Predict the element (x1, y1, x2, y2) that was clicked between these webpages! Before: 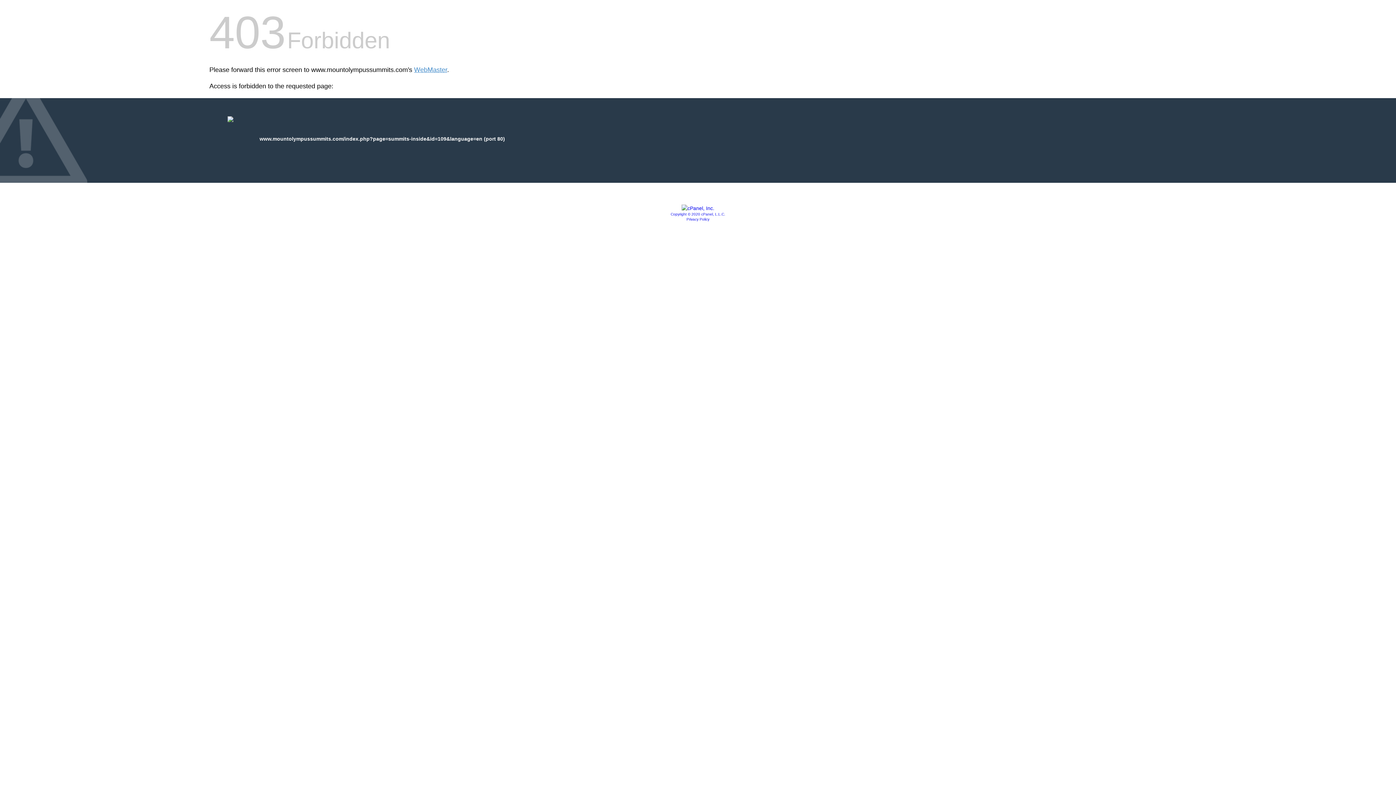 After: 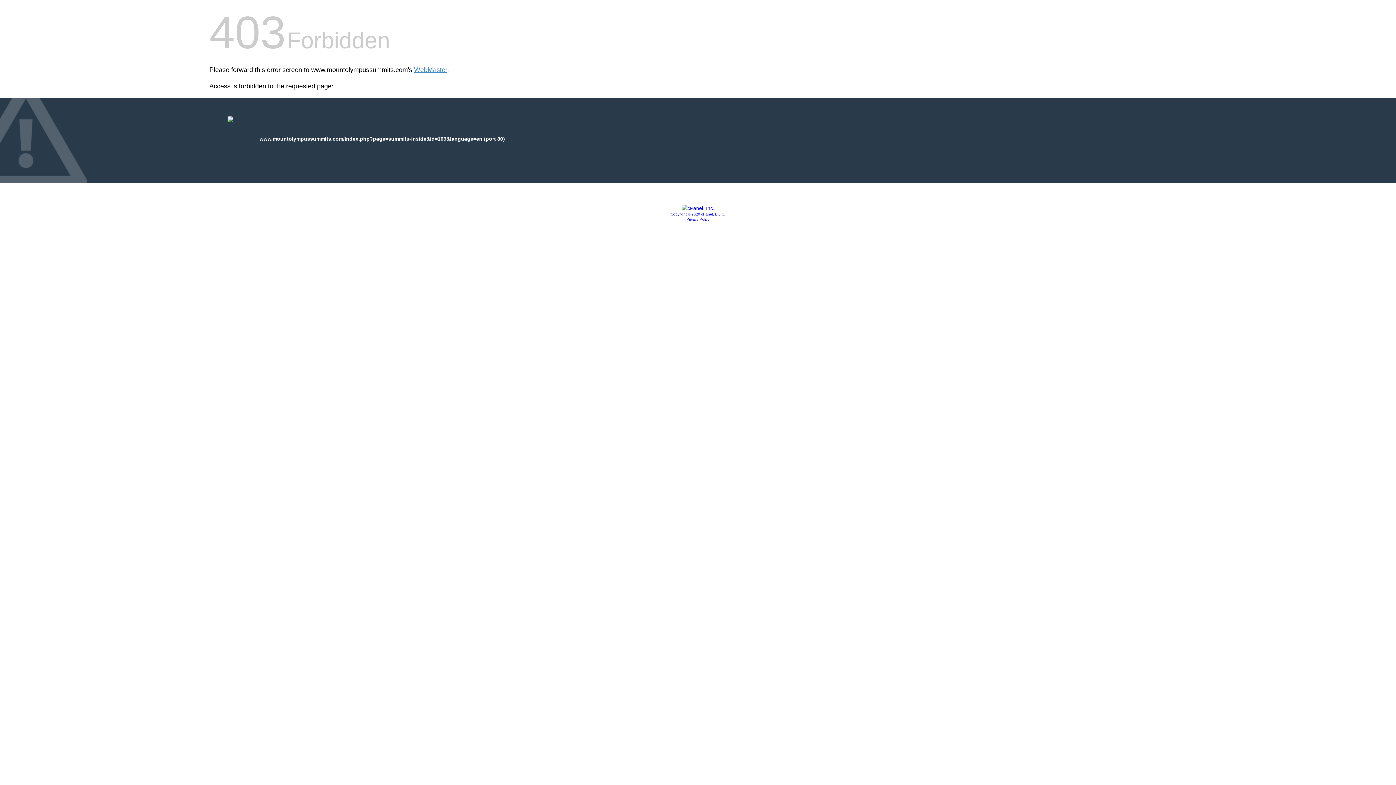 Action: bbox: (670, 212, 725, 216) label: Copyright © 2020 cPanel, L.L.C.